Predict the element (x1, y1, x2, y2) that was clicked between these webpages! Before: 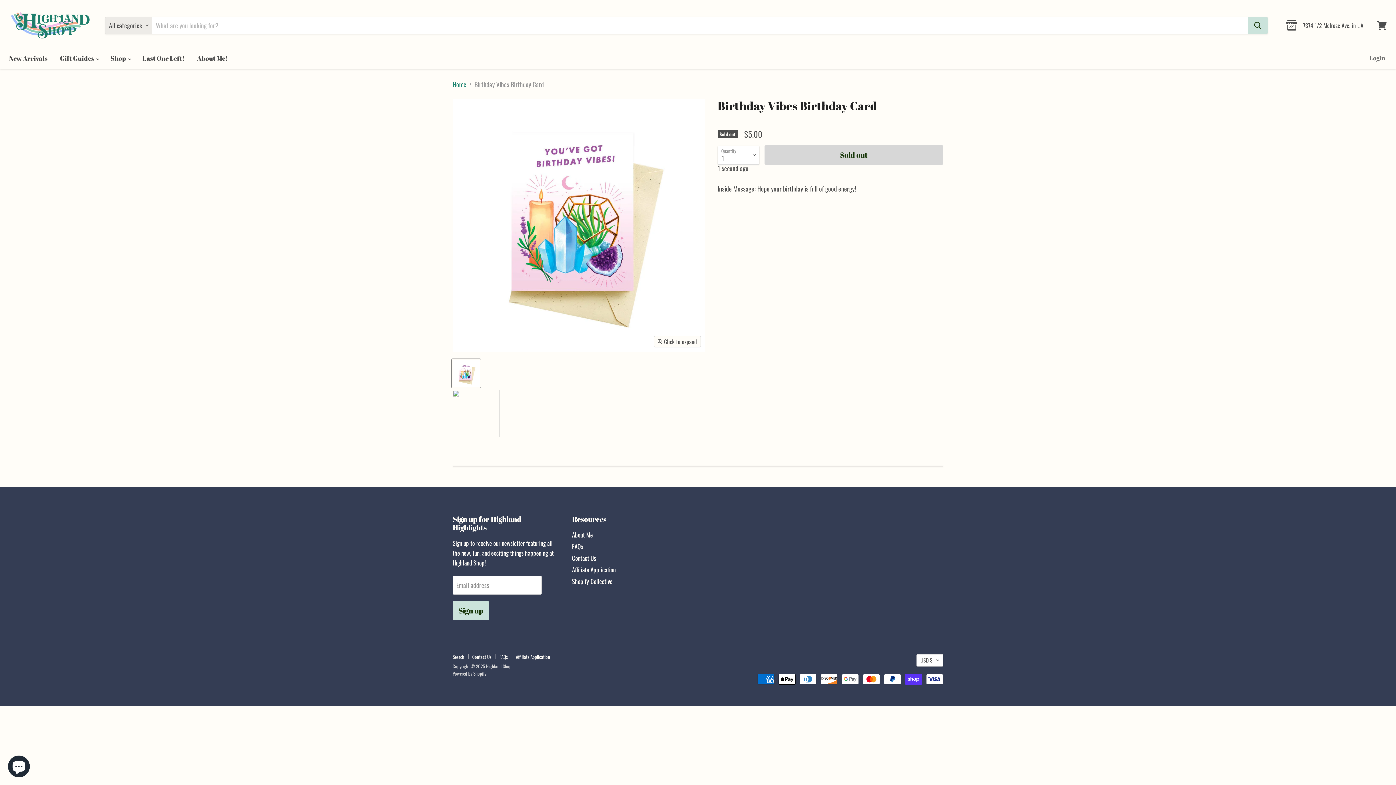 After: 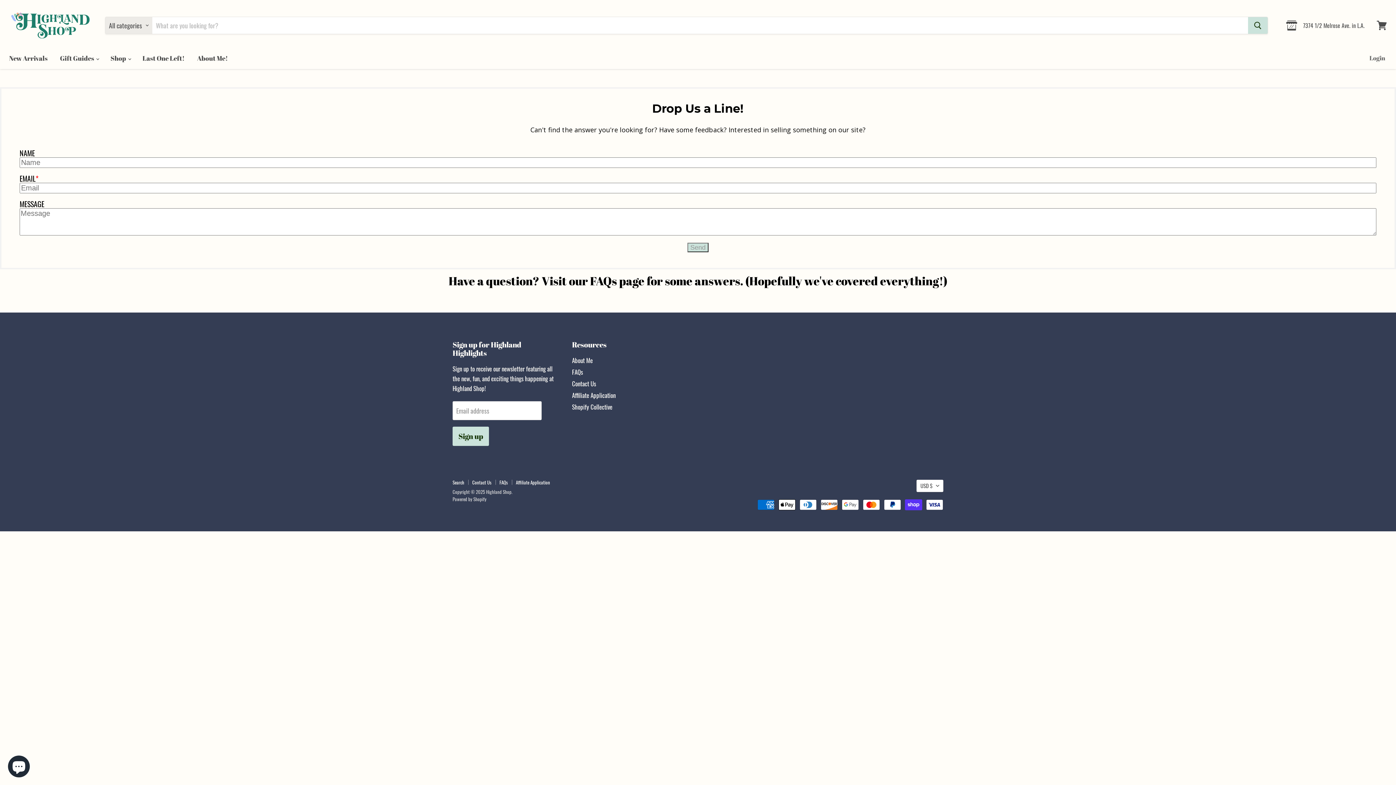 Action: label: Contact Us bbox: (472, 653, 491, 660)